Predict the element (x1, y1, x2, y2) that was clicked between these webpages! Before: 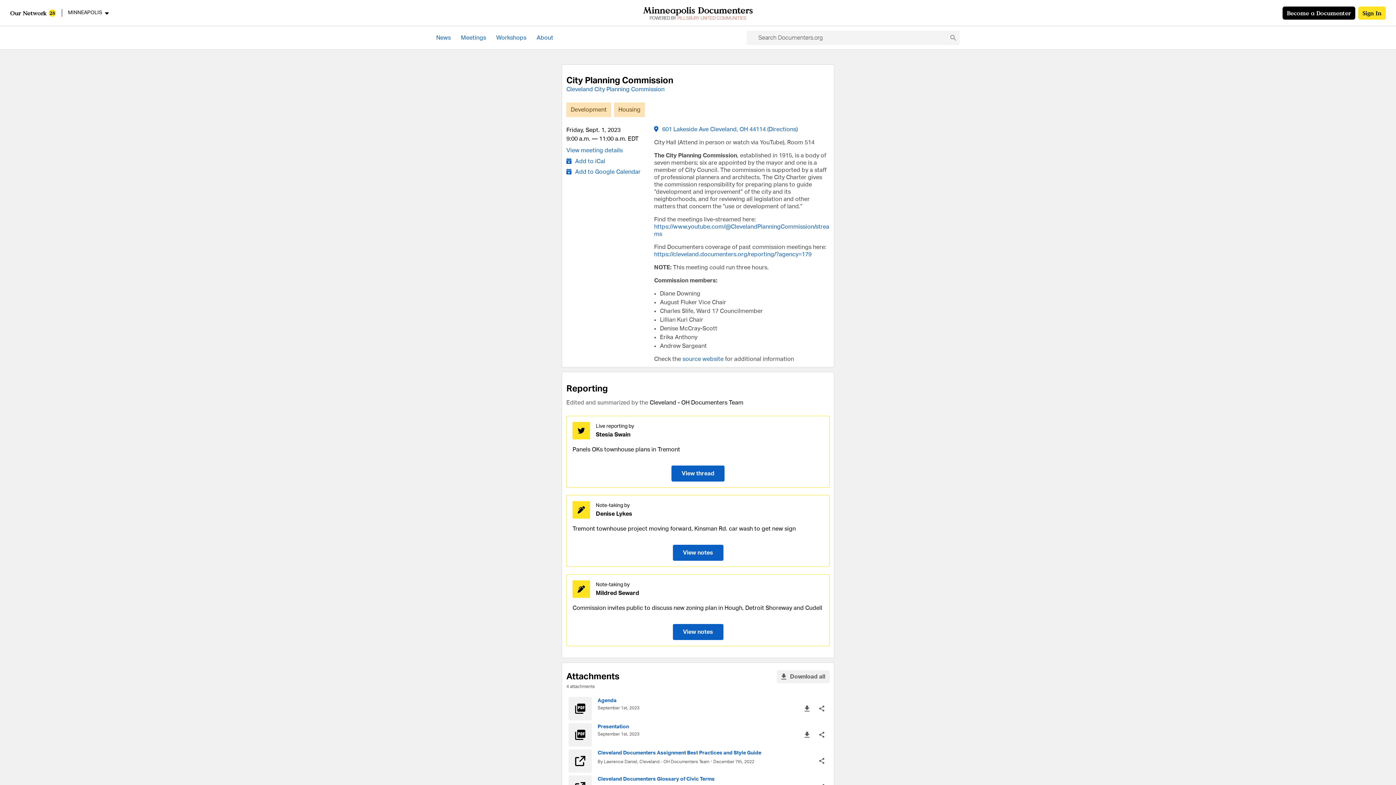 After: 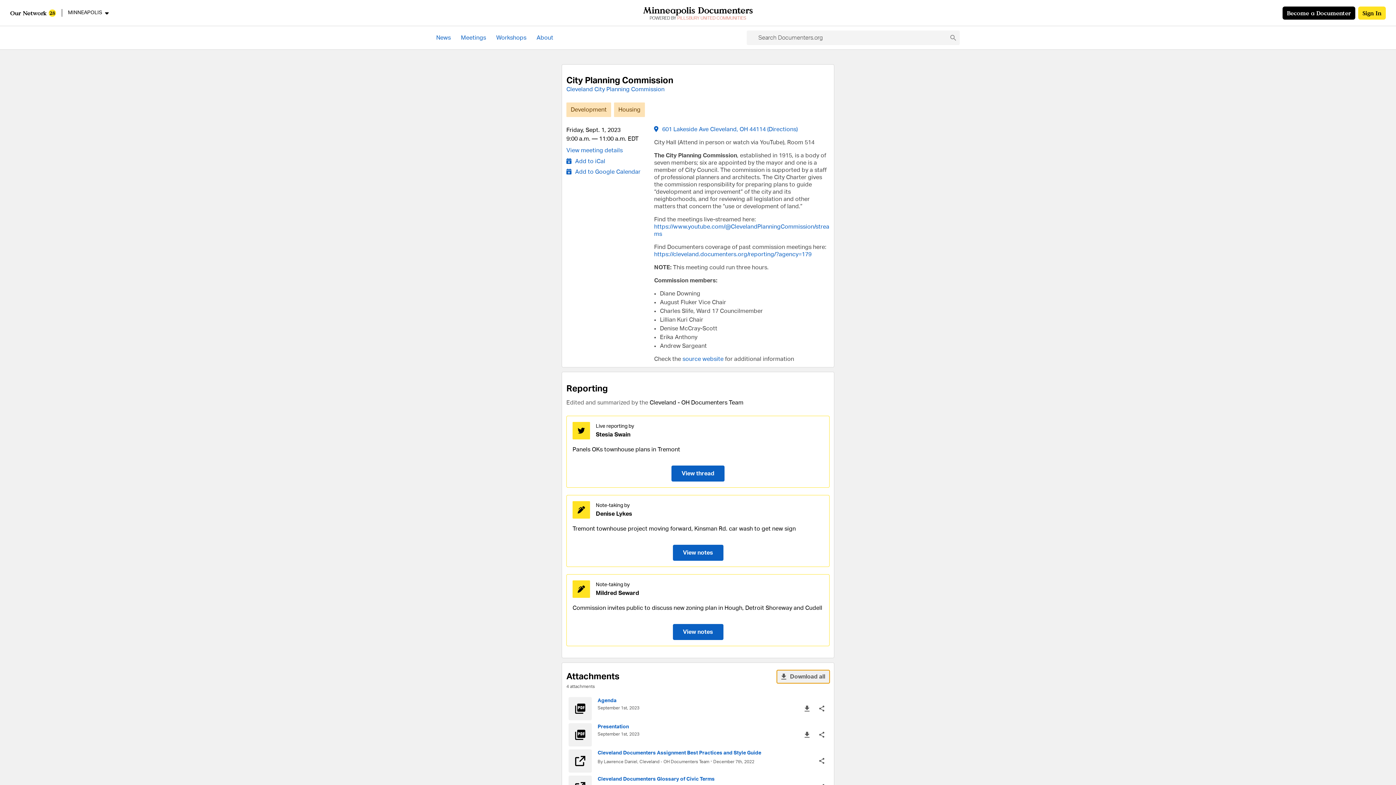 Action: bbox: (777, 670, 829, 683) label:  Download all